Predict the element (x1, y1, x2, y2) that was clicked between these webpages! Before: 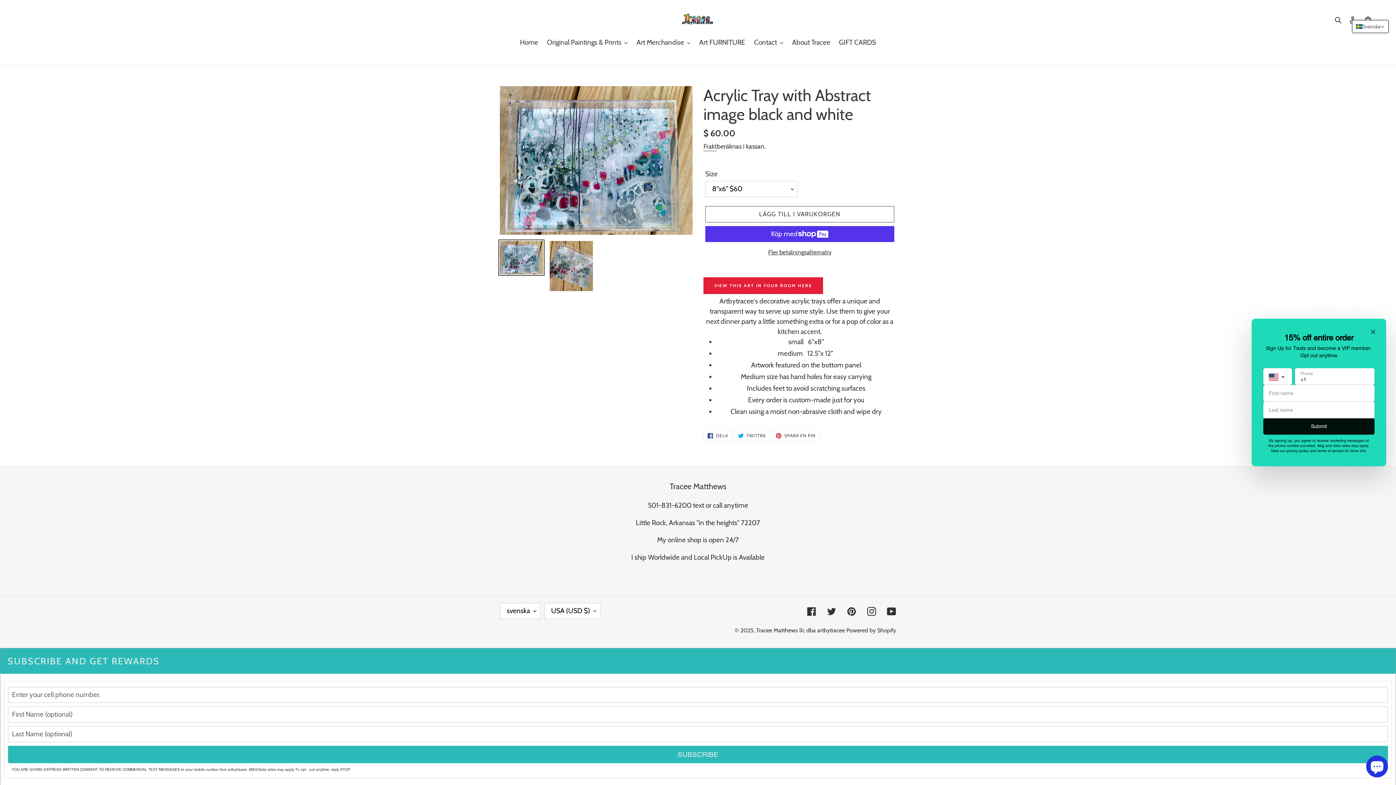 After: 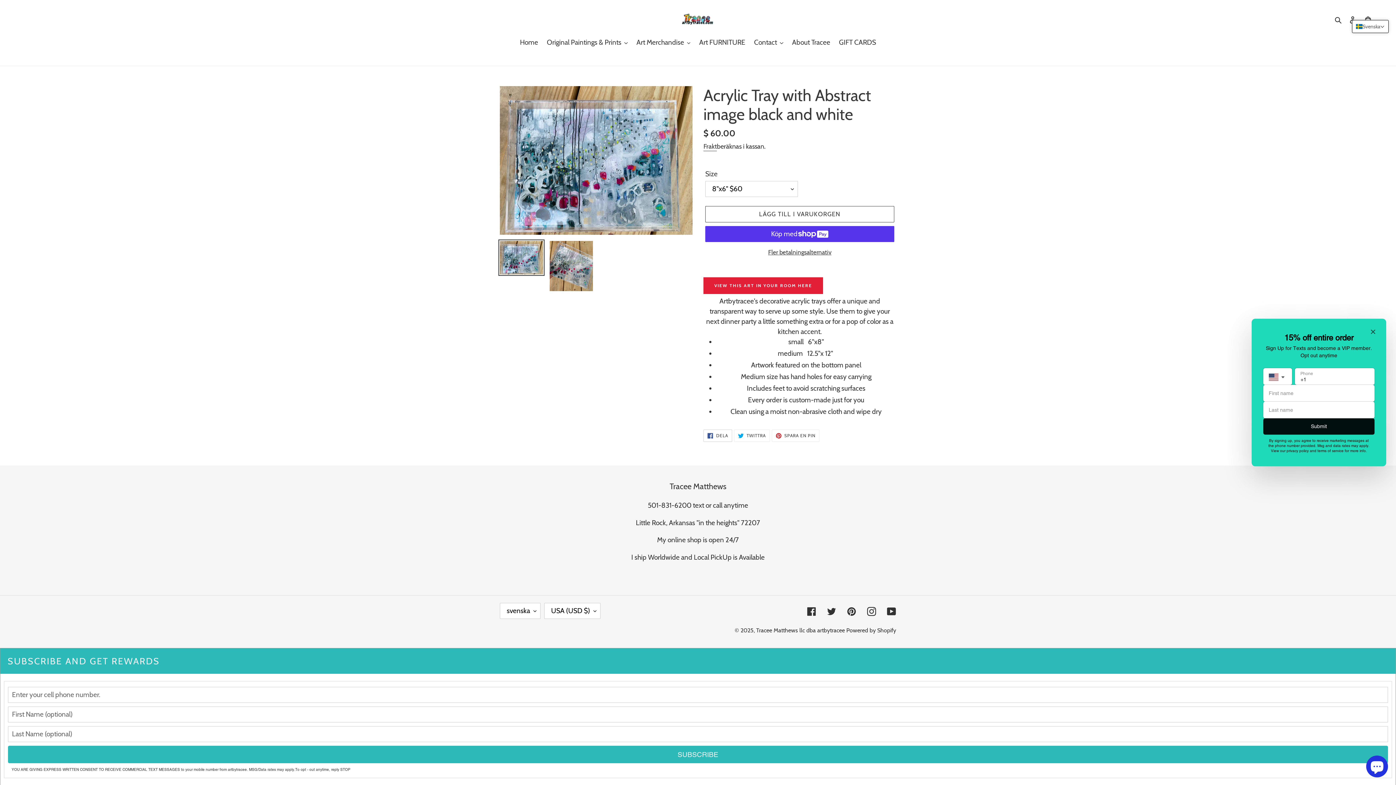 Action: label:  DELA
DELA PÅ FACEBOOK bbox: (703, 429, 732, 442)